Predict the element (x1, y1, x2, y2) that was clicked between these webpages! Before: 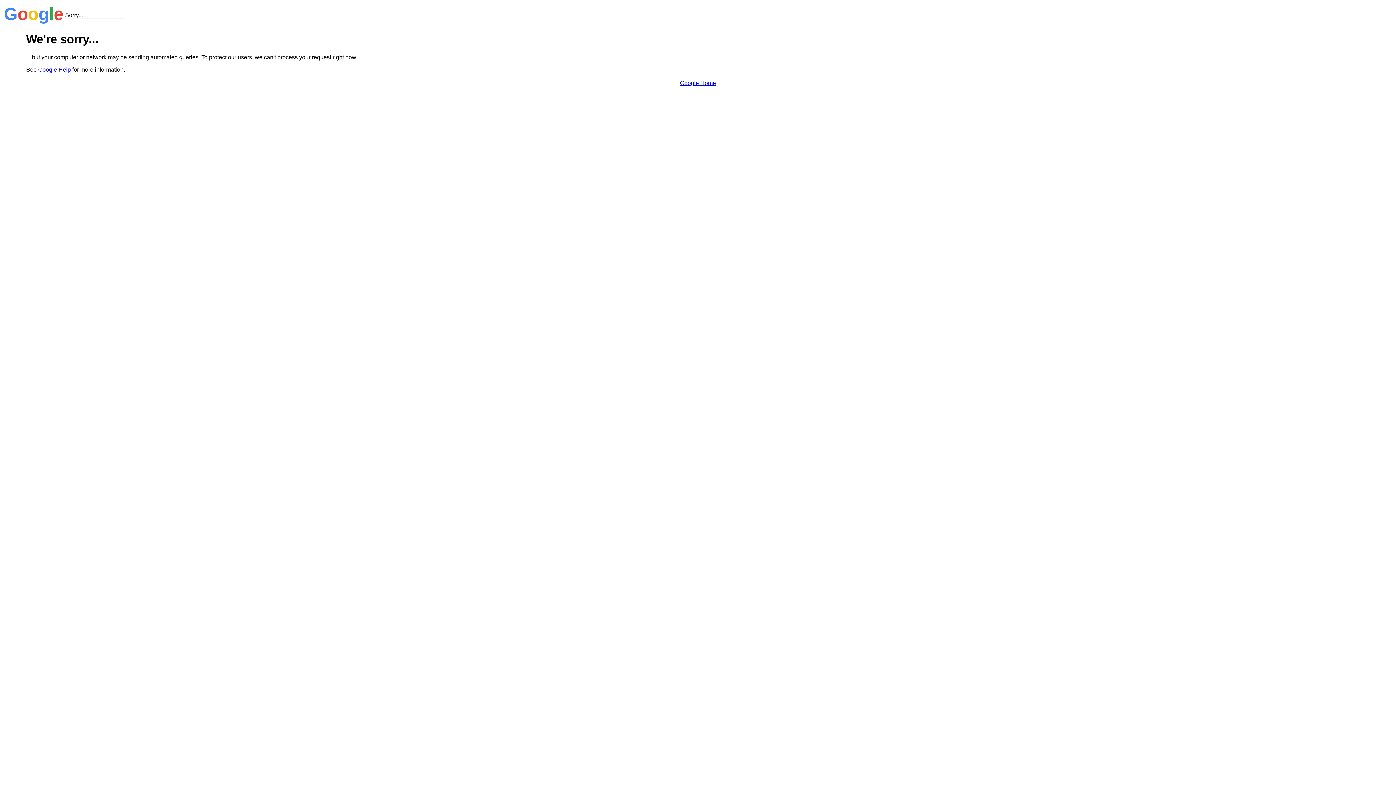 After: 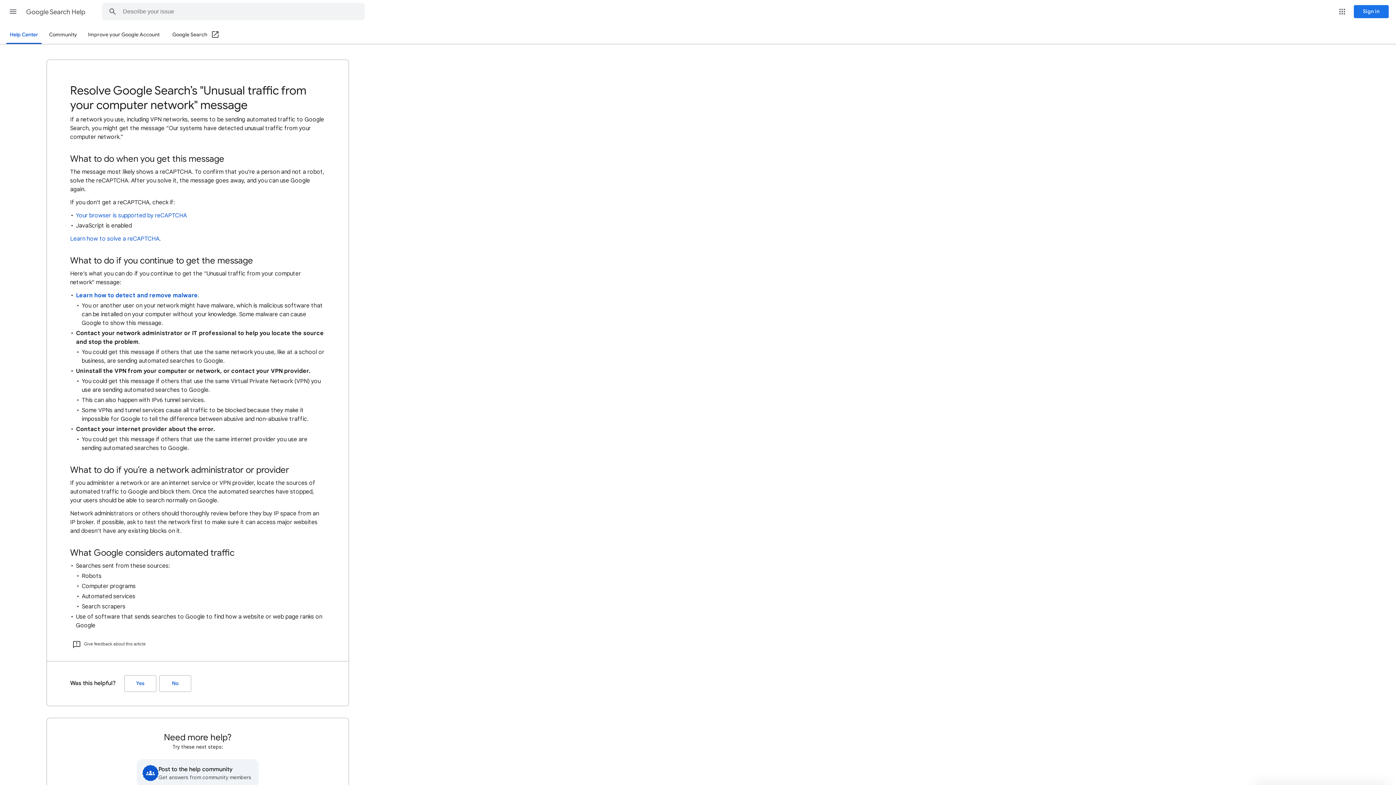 Action: bbox: (38, 66, 70, 72) label: Google Help